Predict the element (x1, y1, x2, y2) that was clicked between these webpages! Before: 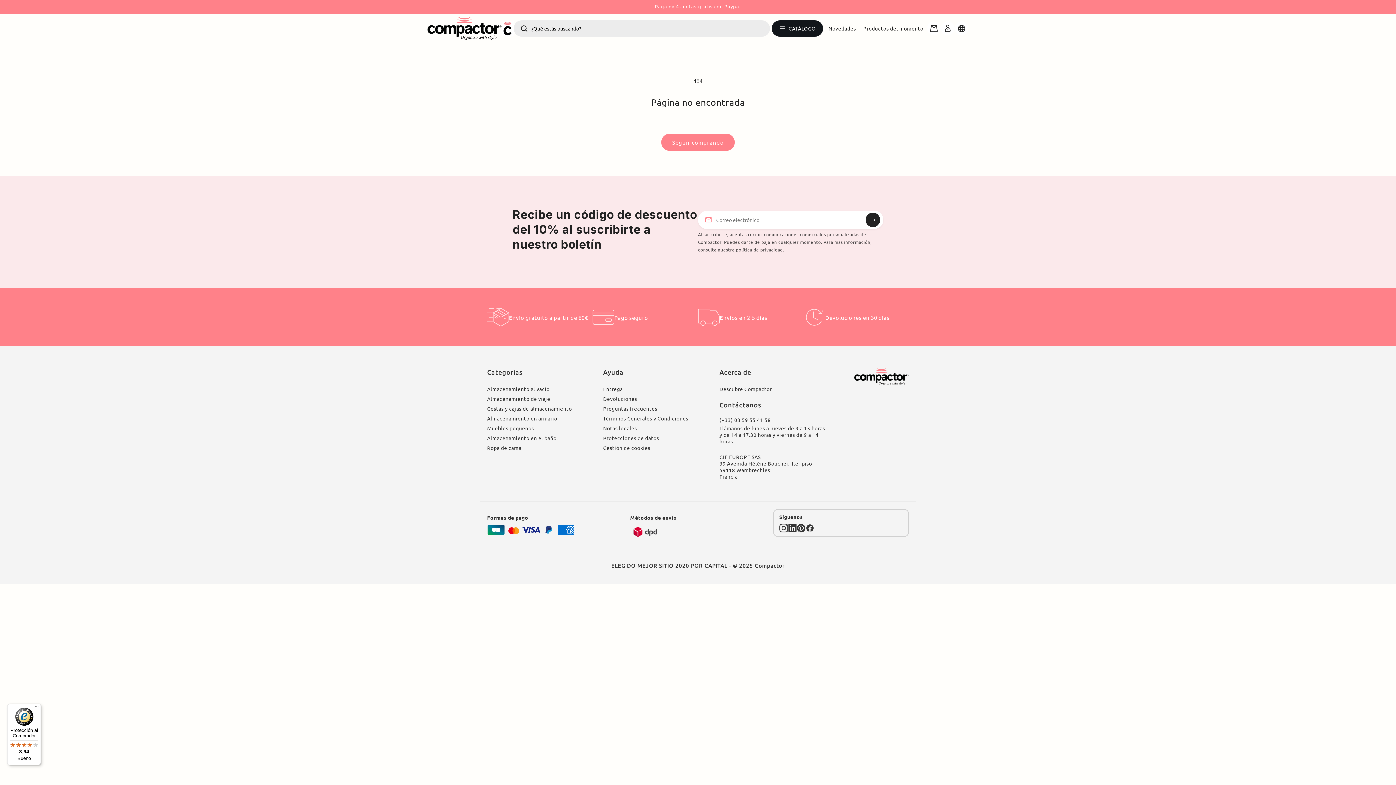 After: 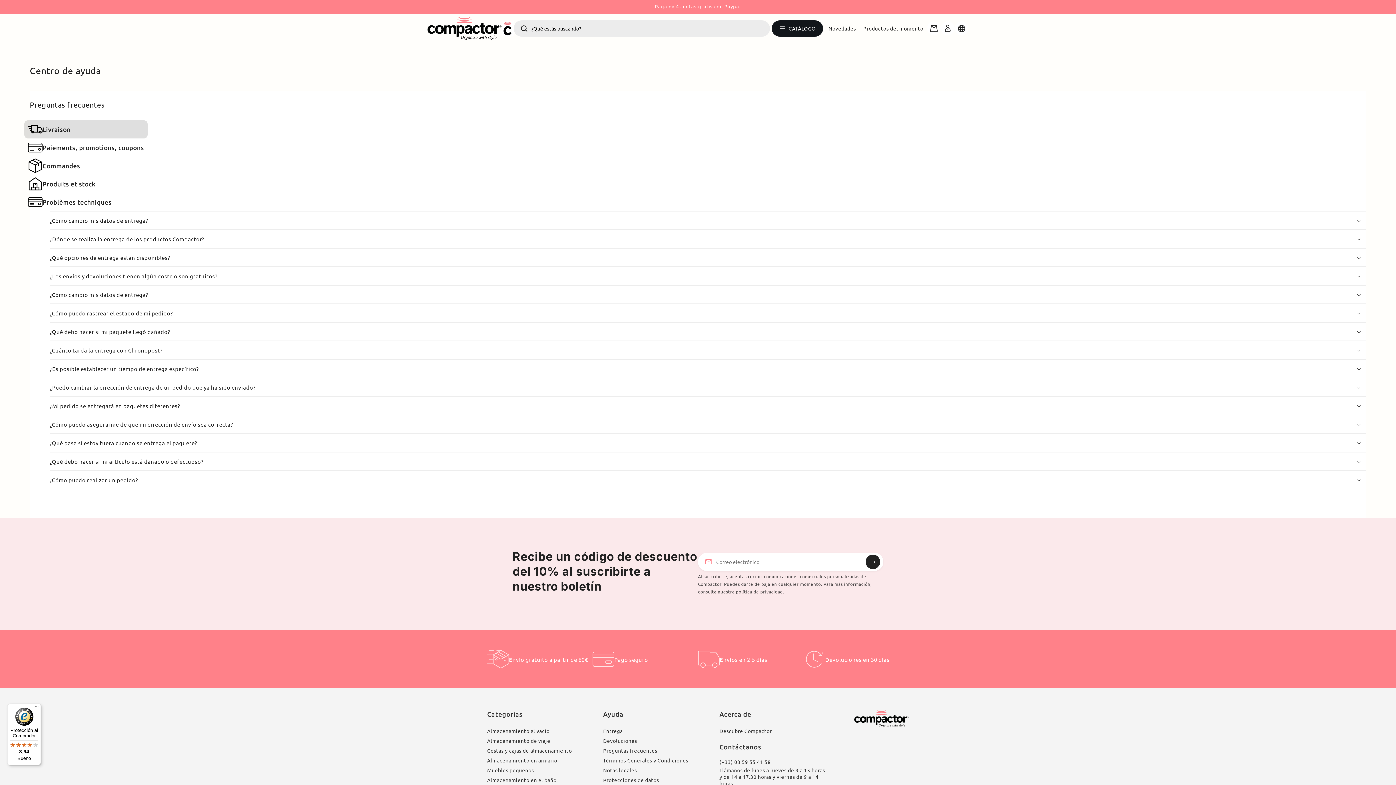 Action: bbox: (603, 404, 657, 413) label: Preguntas frecuentes